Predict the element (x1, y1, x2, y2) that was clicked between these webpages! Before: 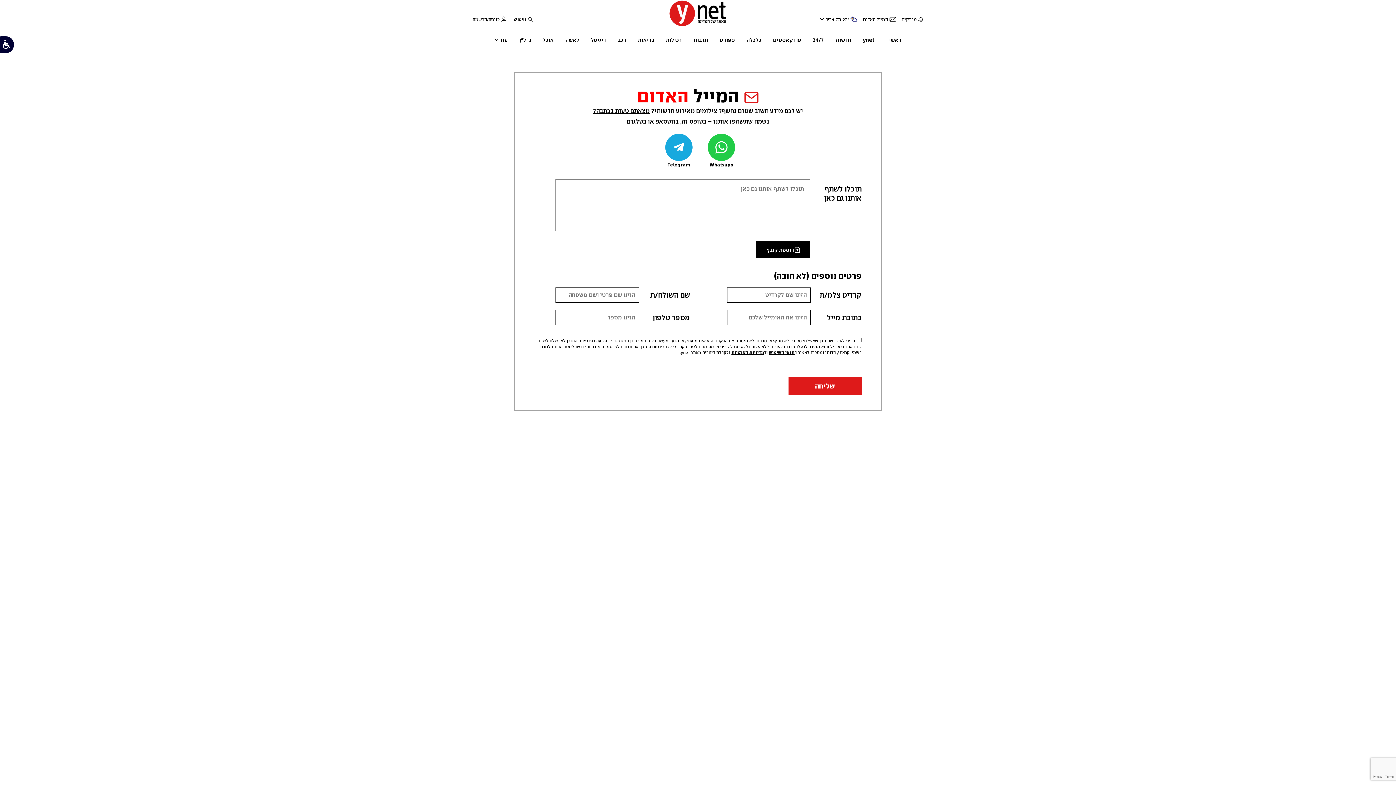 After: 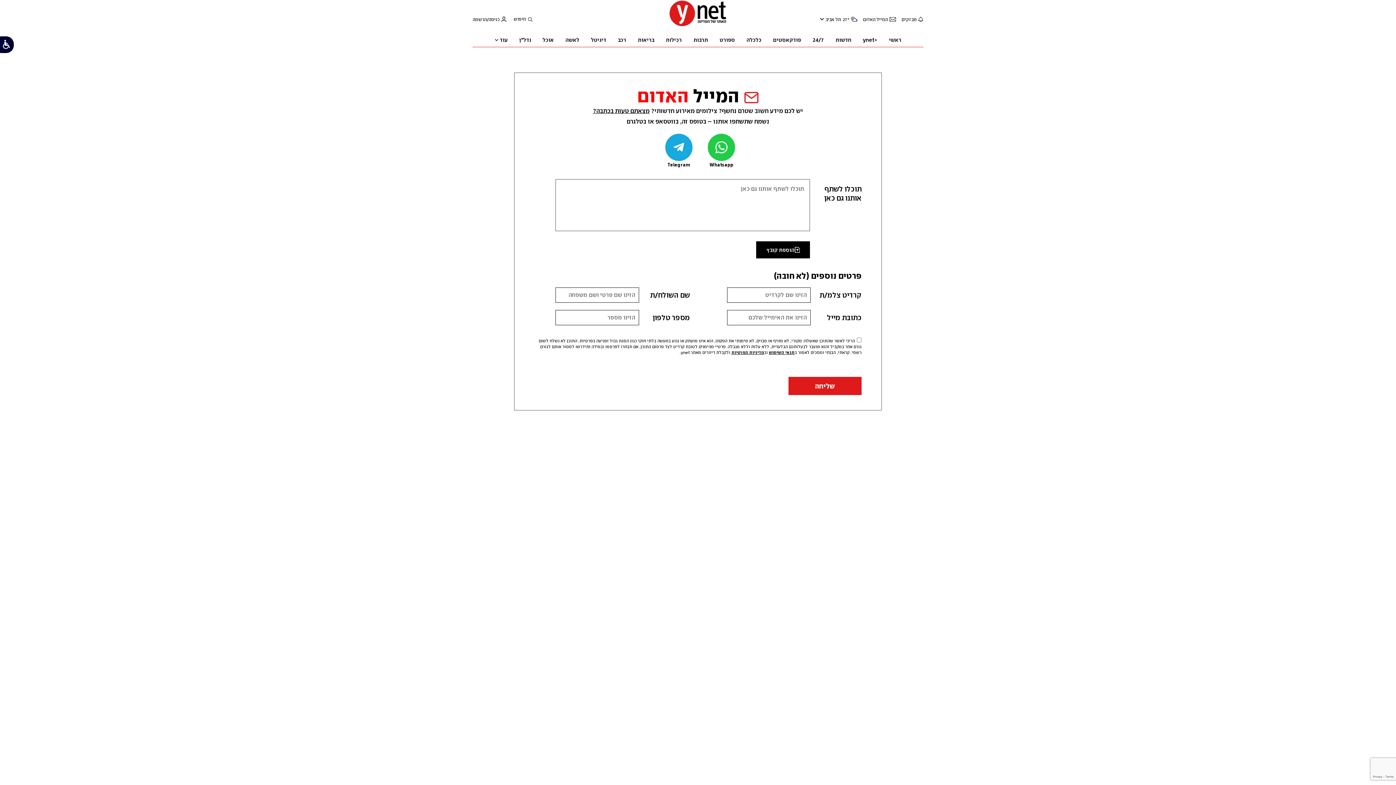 Action: label: Whatsapp bbox: (708, 133, 735, 161)